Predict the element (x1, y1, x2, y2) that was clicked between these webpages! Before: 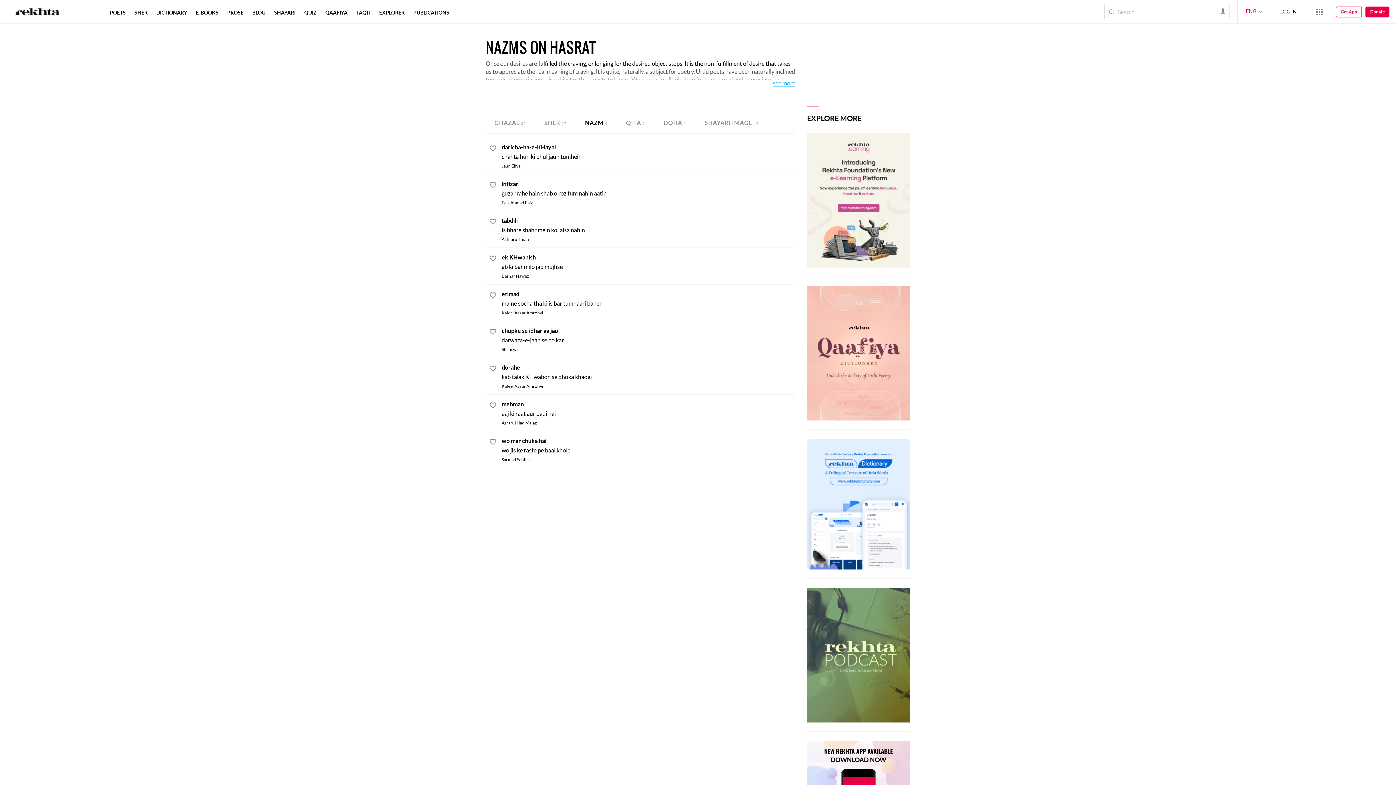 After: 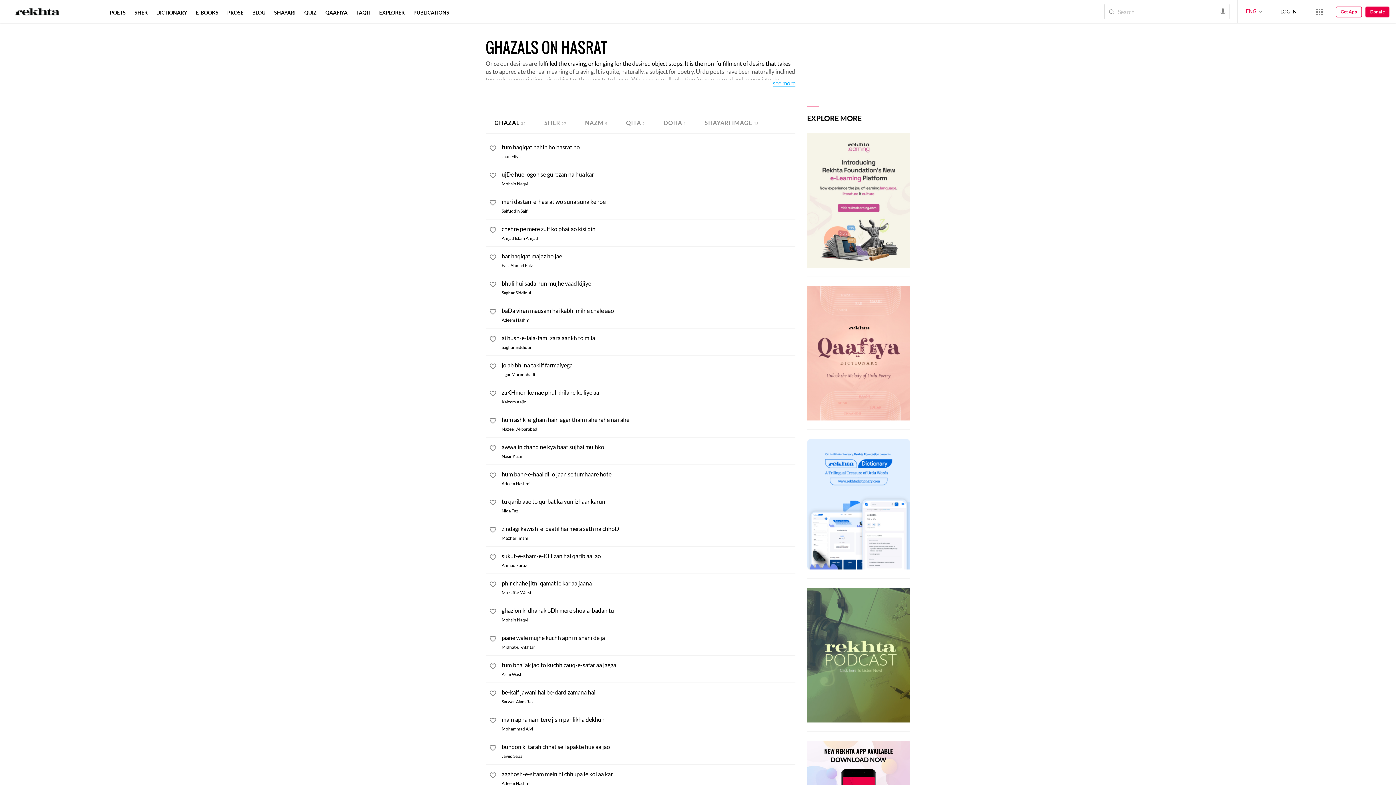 Action: label: GHAZAL32 bbox: (485, 112, 534, 133)